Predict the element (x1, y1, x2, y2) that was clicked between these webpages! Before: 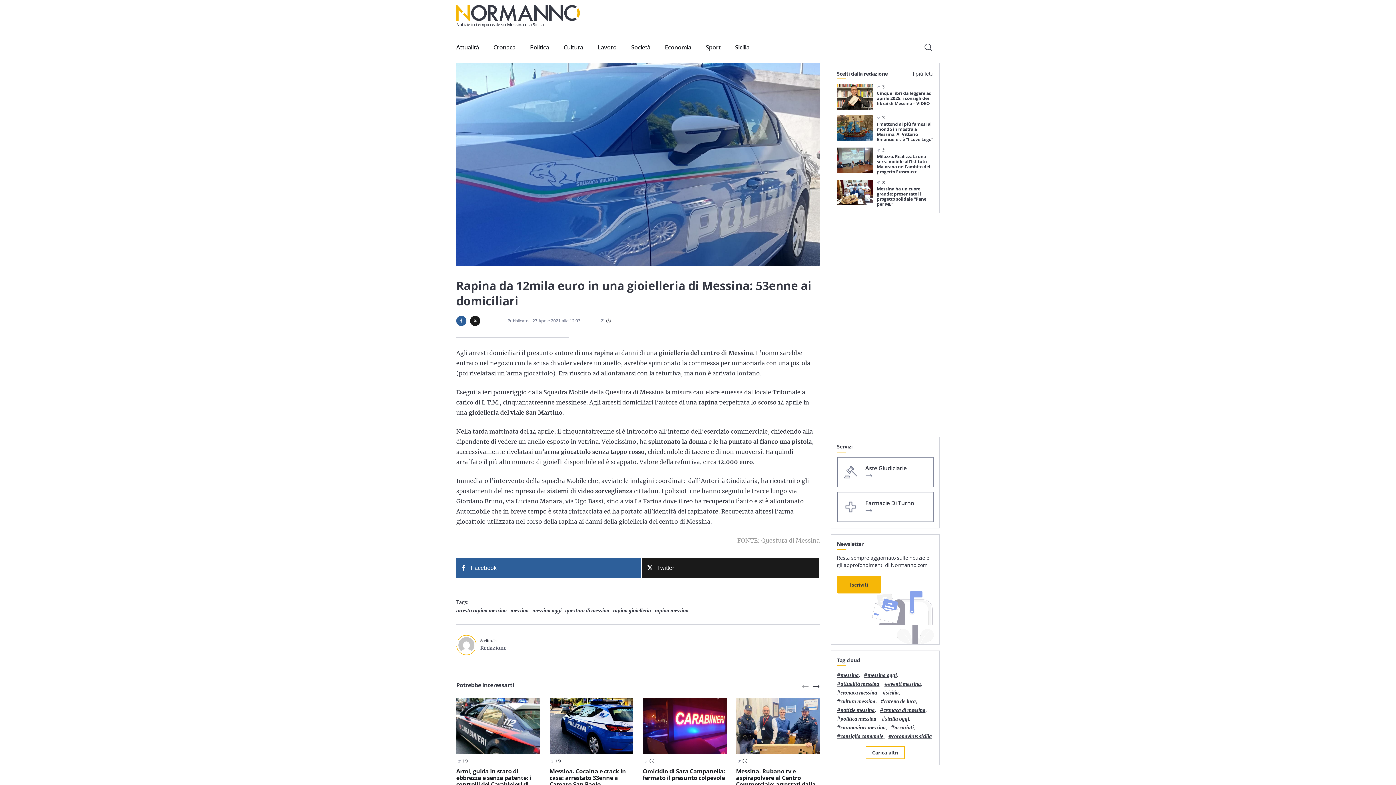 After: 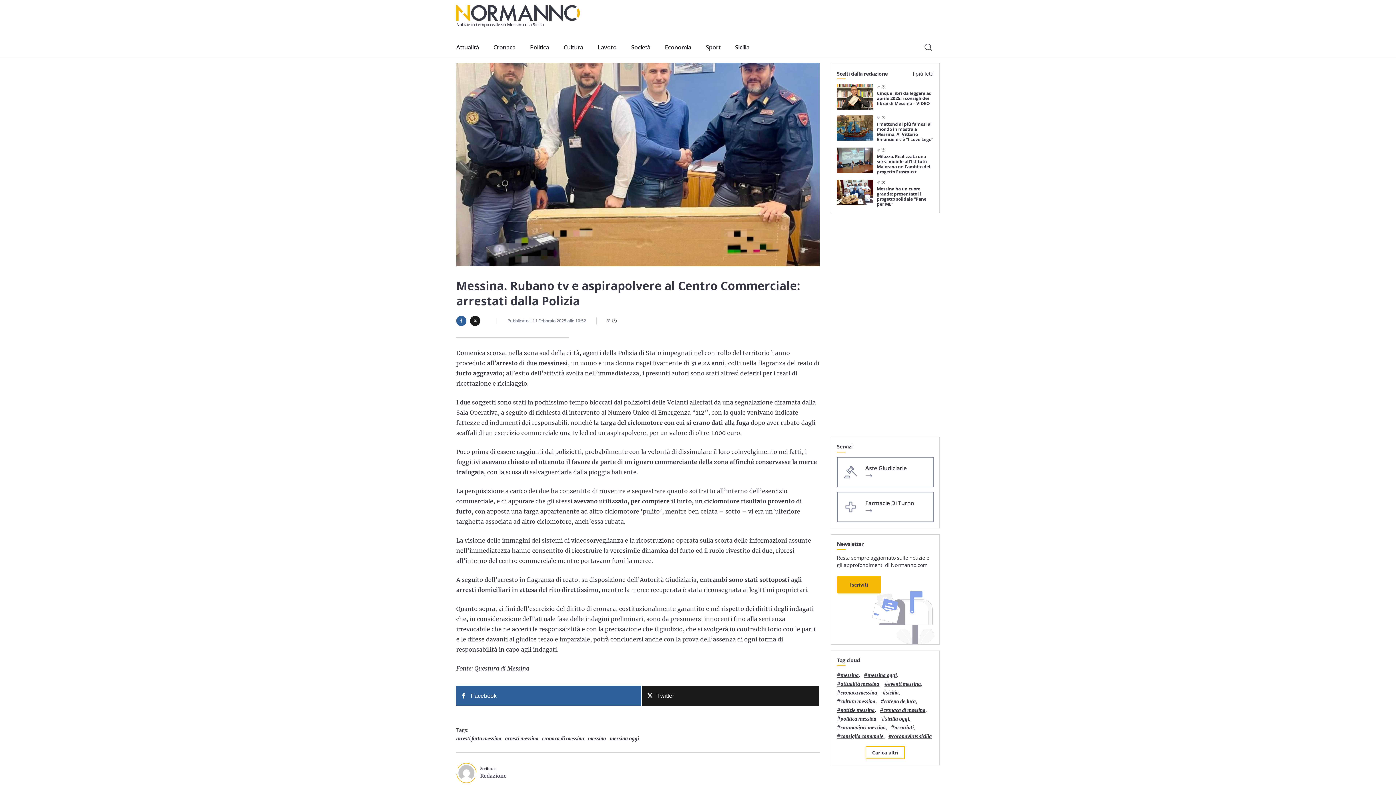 Action: label: Messina. Rubano tv e aspirapolvere al Centro Commerciale: arrestati dalla Polizia bbox: (736, 768, 820, 794)